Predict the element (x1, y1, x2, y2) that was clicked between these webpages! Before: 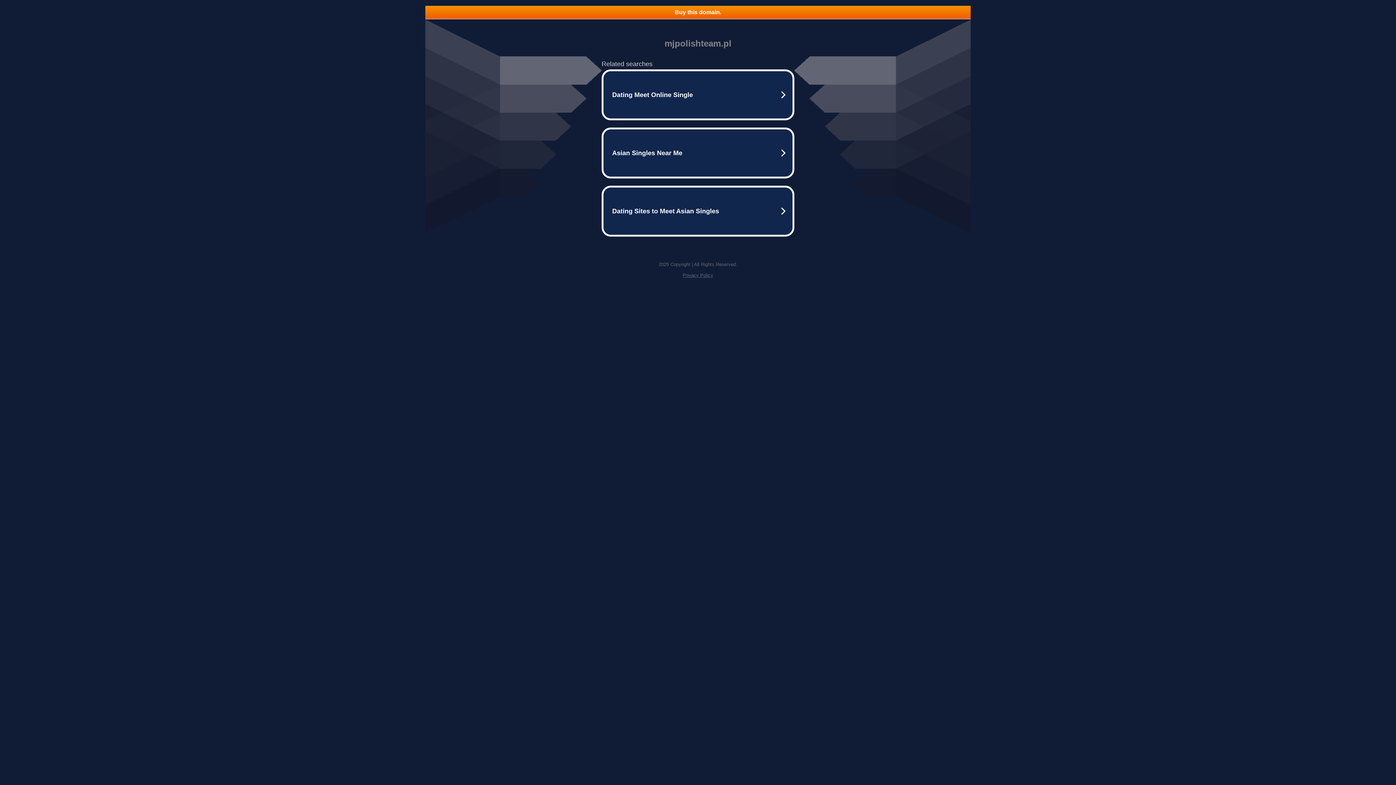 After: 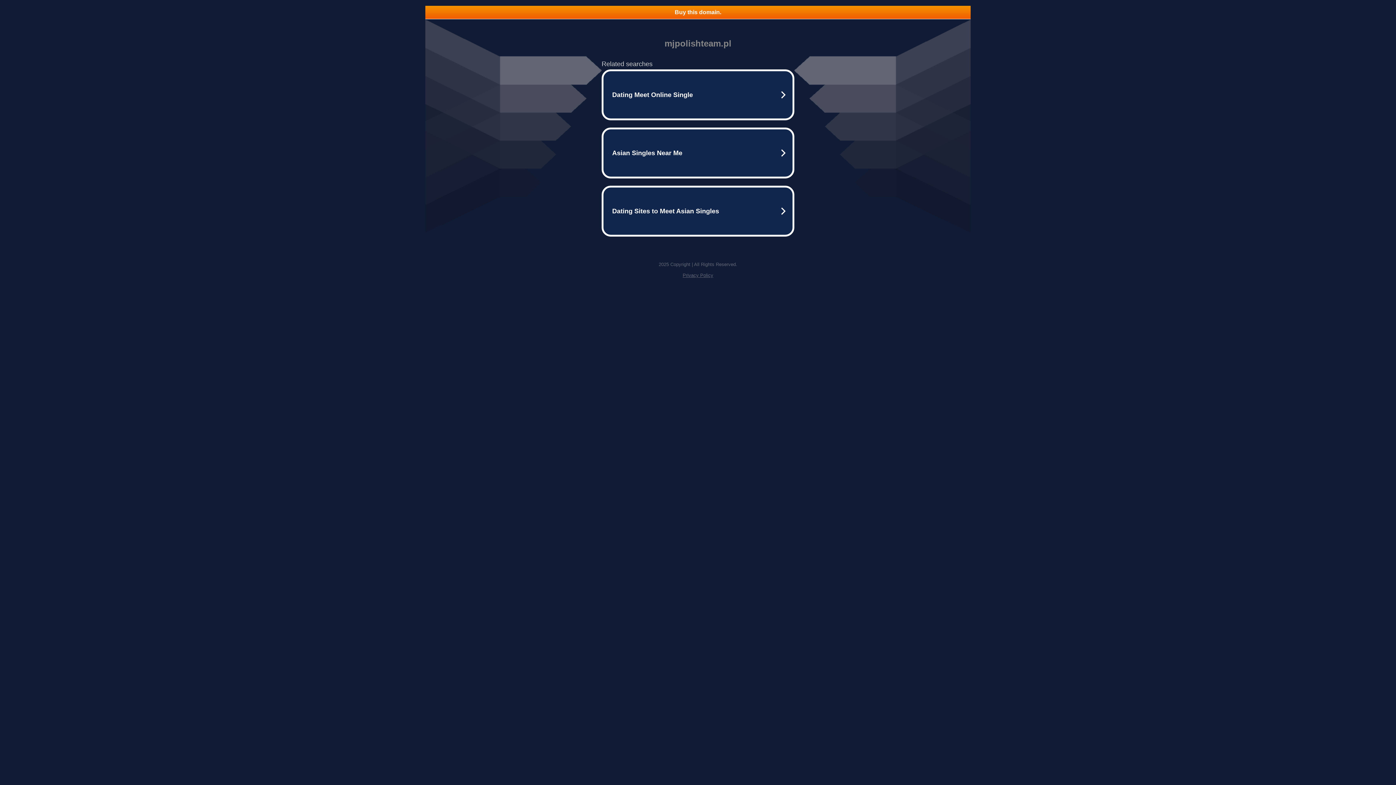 Action: bbox: (682, 272, 713, 278) label: Privacy Policy